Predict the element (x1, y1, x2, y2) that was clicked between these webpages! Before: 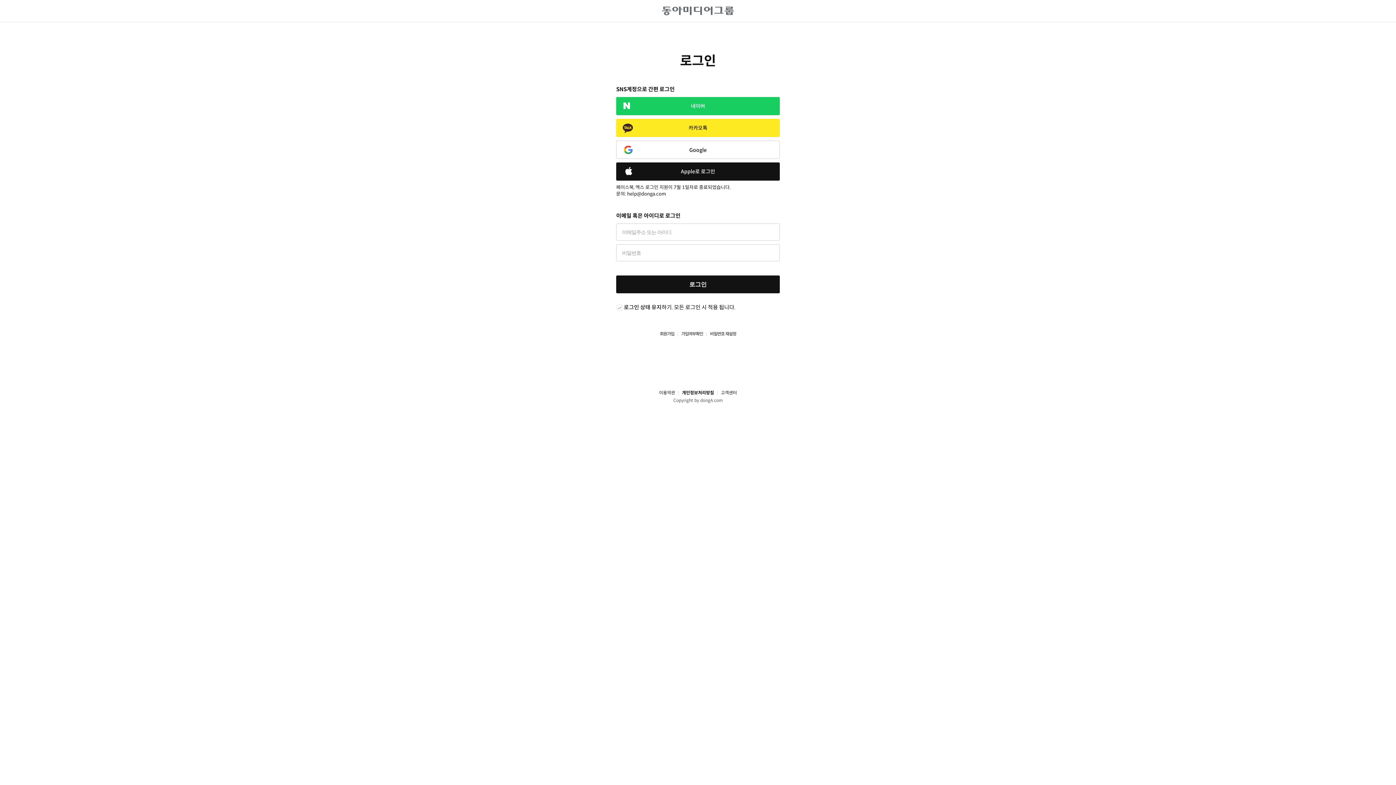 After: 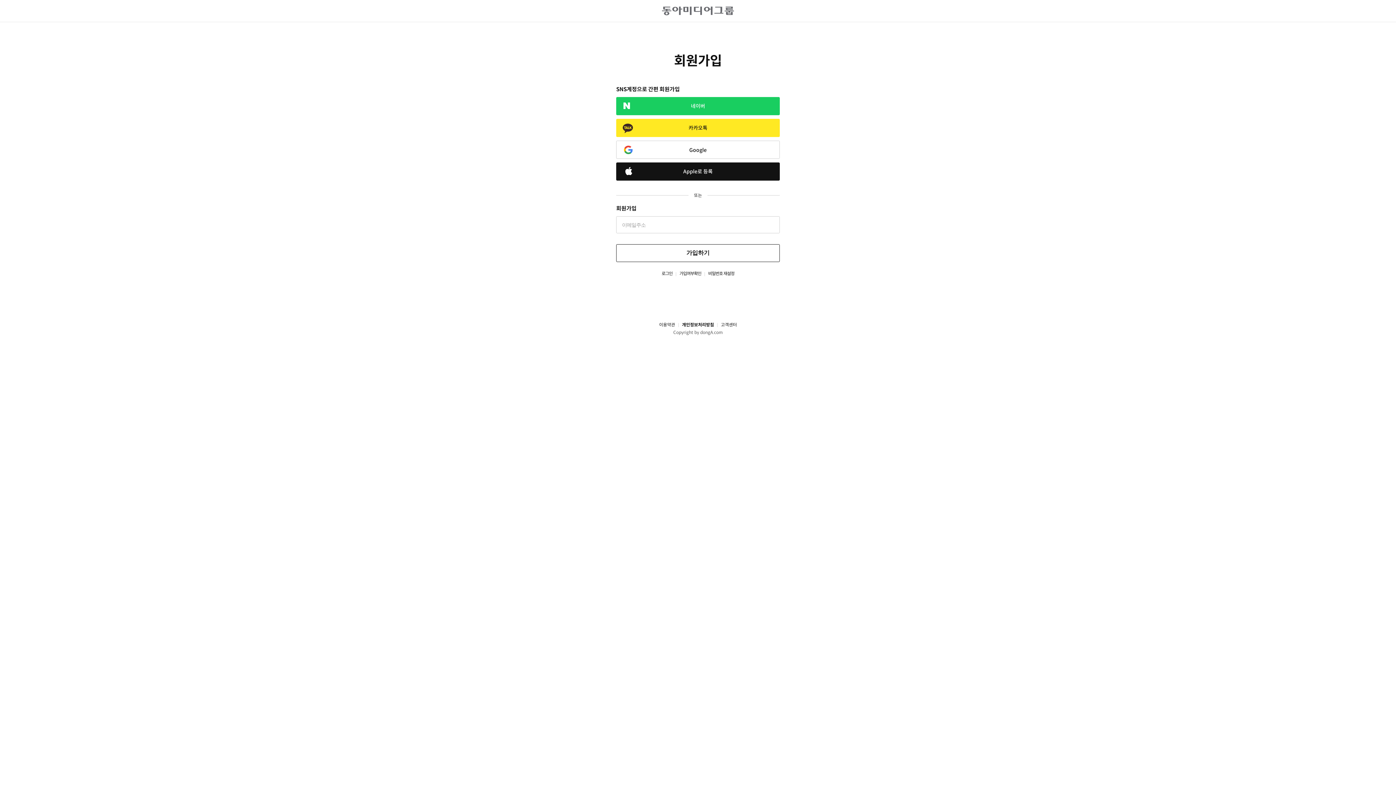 Action: bbox: (660, 331, 674, 337) label: 회원가입